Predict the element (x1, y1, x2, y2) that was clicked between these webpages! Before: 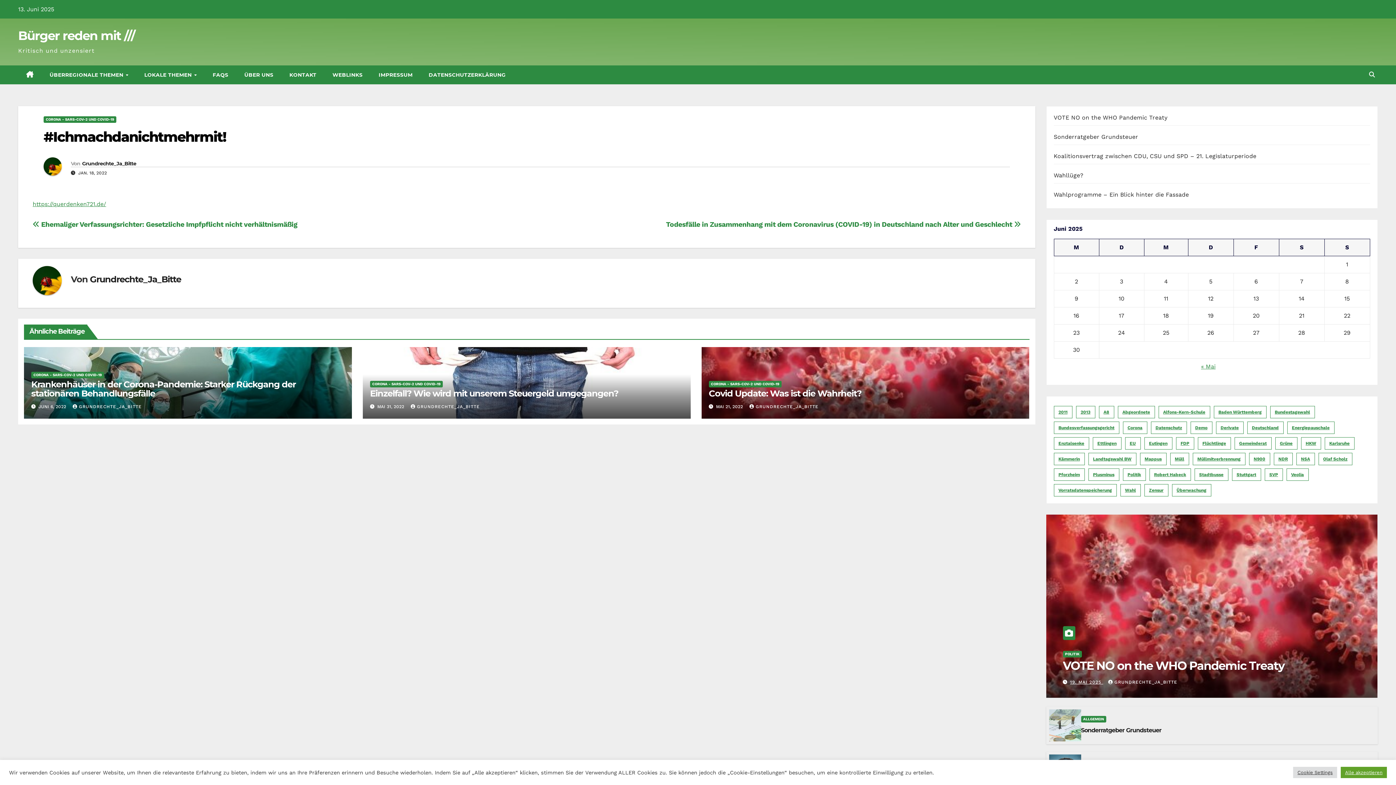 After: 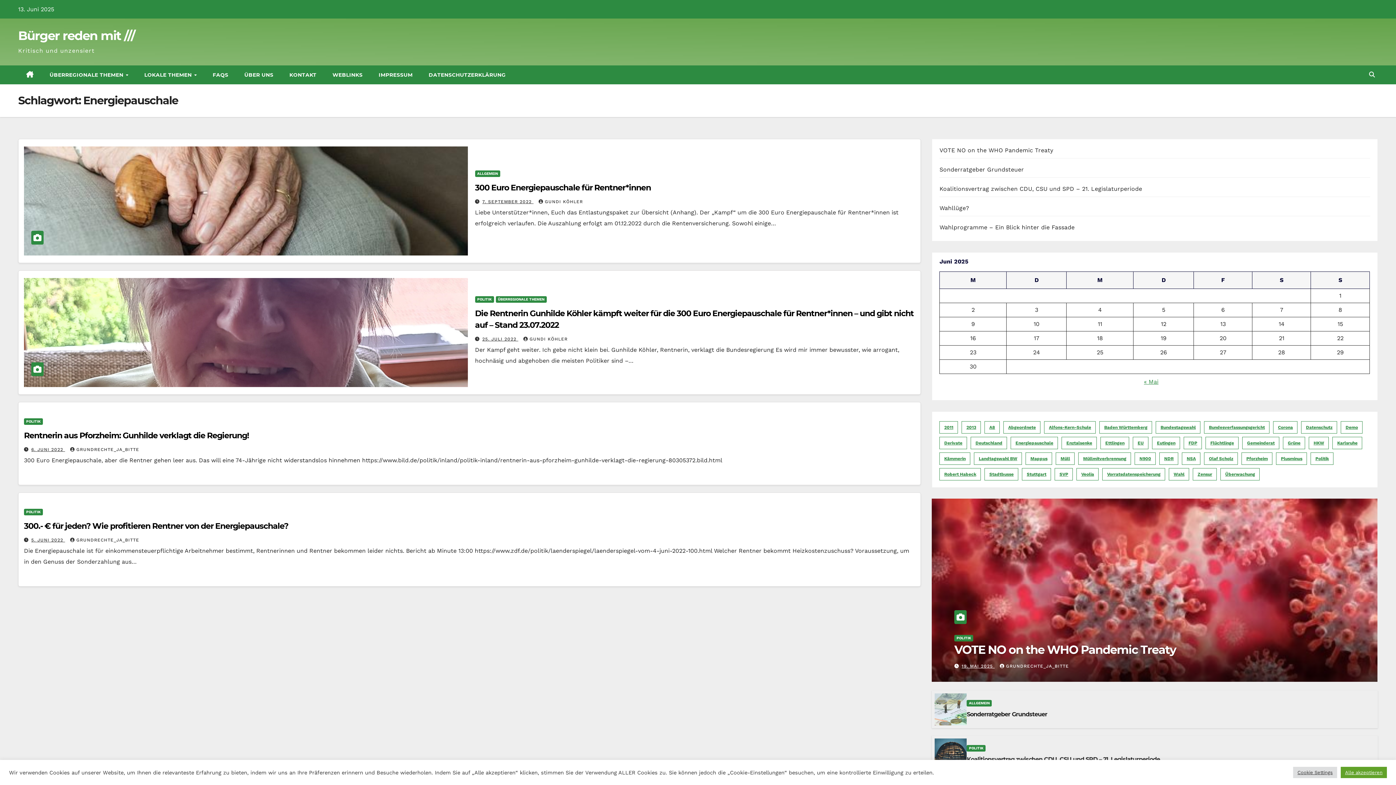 Action: label: Energiepauschale (4 Einträge) bbox: (1287, 421, 1334, 434)